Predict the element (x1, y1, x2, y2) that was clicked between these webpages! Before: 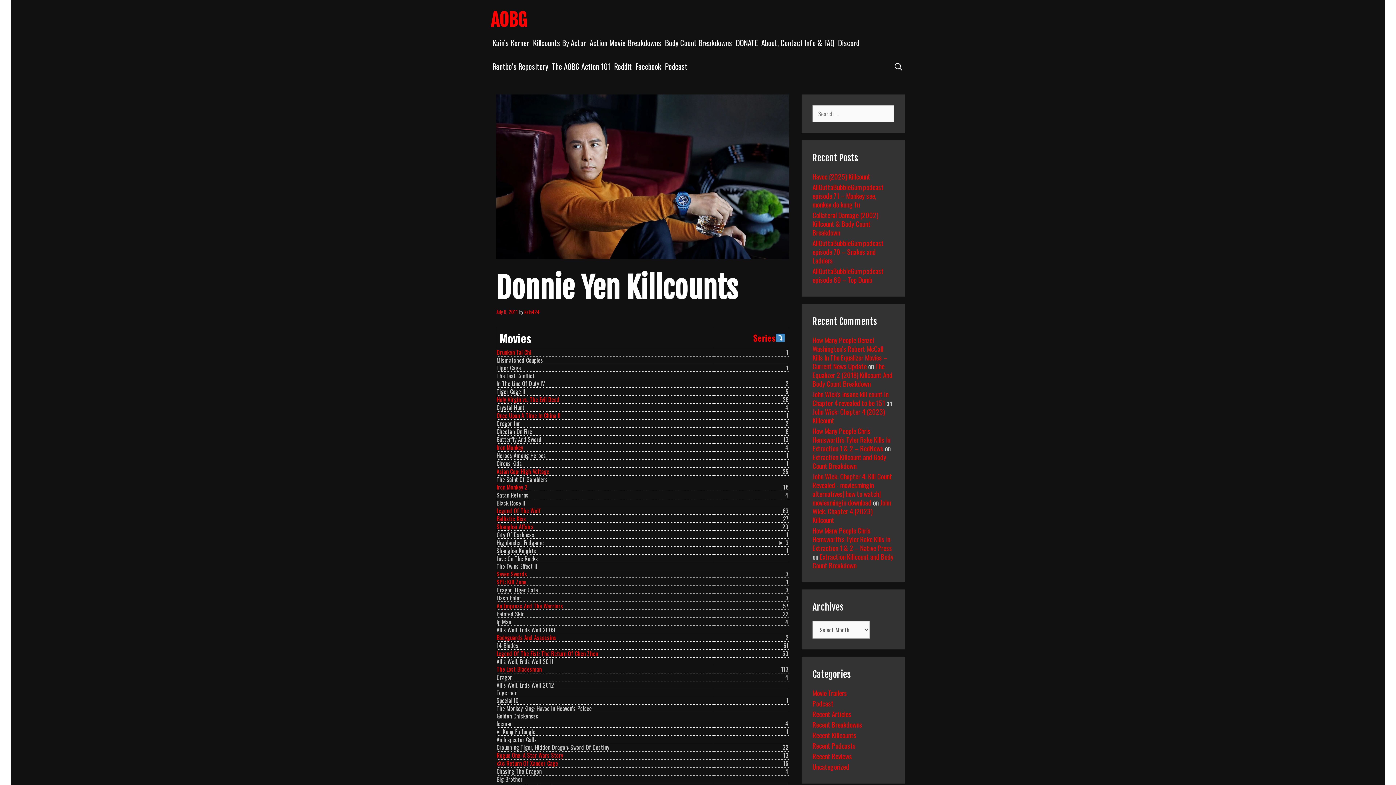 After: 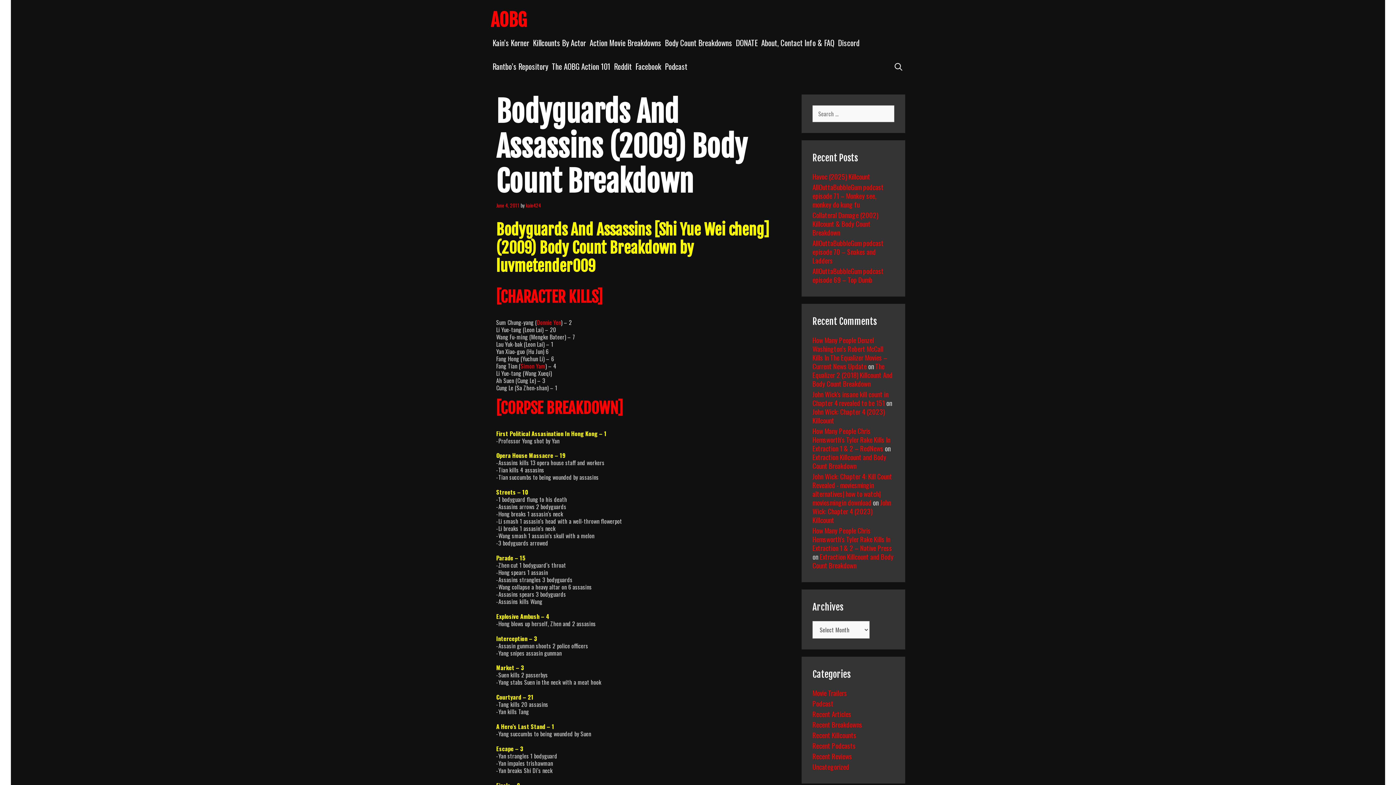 Action: bbox: (496, 633, 556, 642) label: Bodyguards And Assassins